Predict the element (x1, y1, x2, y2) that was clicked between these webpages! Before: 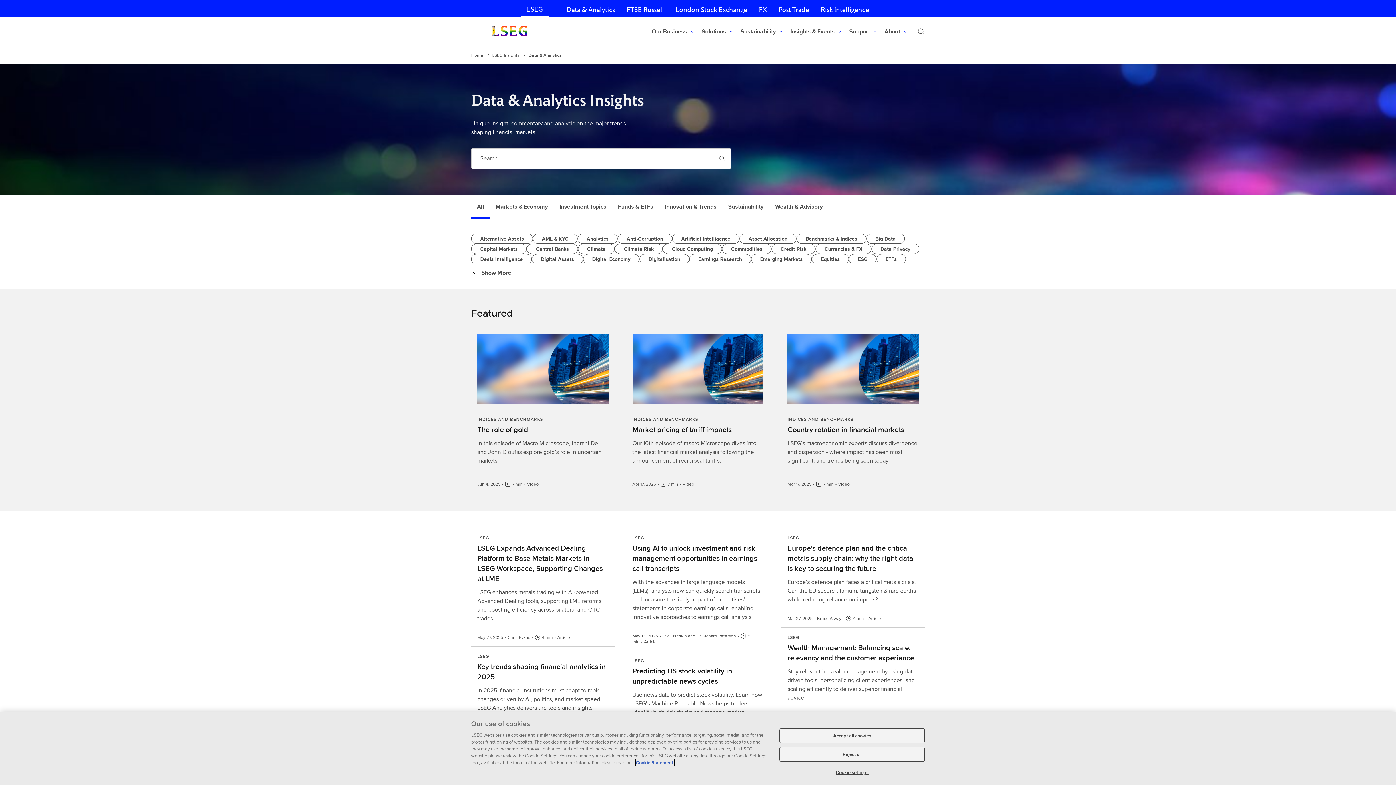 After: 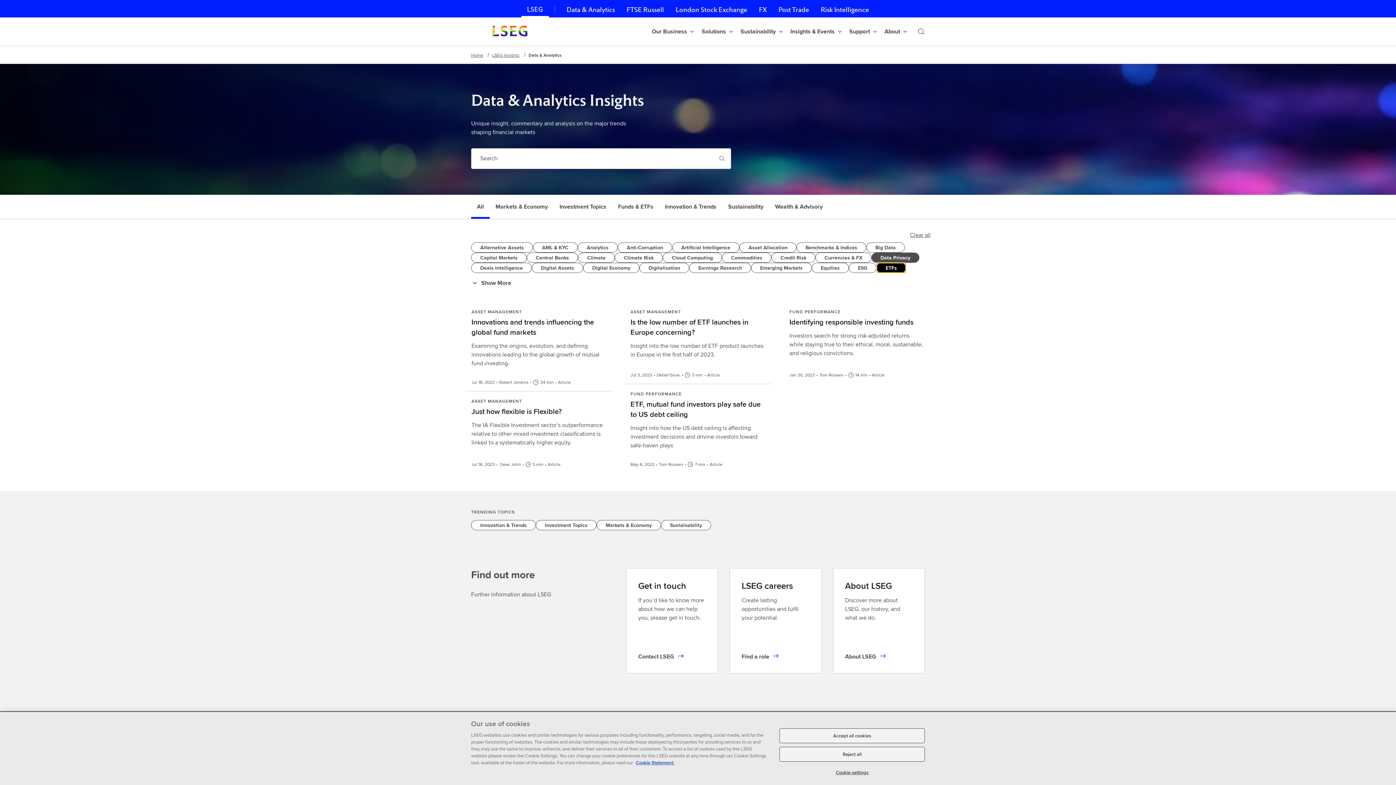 Action: bbox: (876, 254, 906, 264) label: ETFs